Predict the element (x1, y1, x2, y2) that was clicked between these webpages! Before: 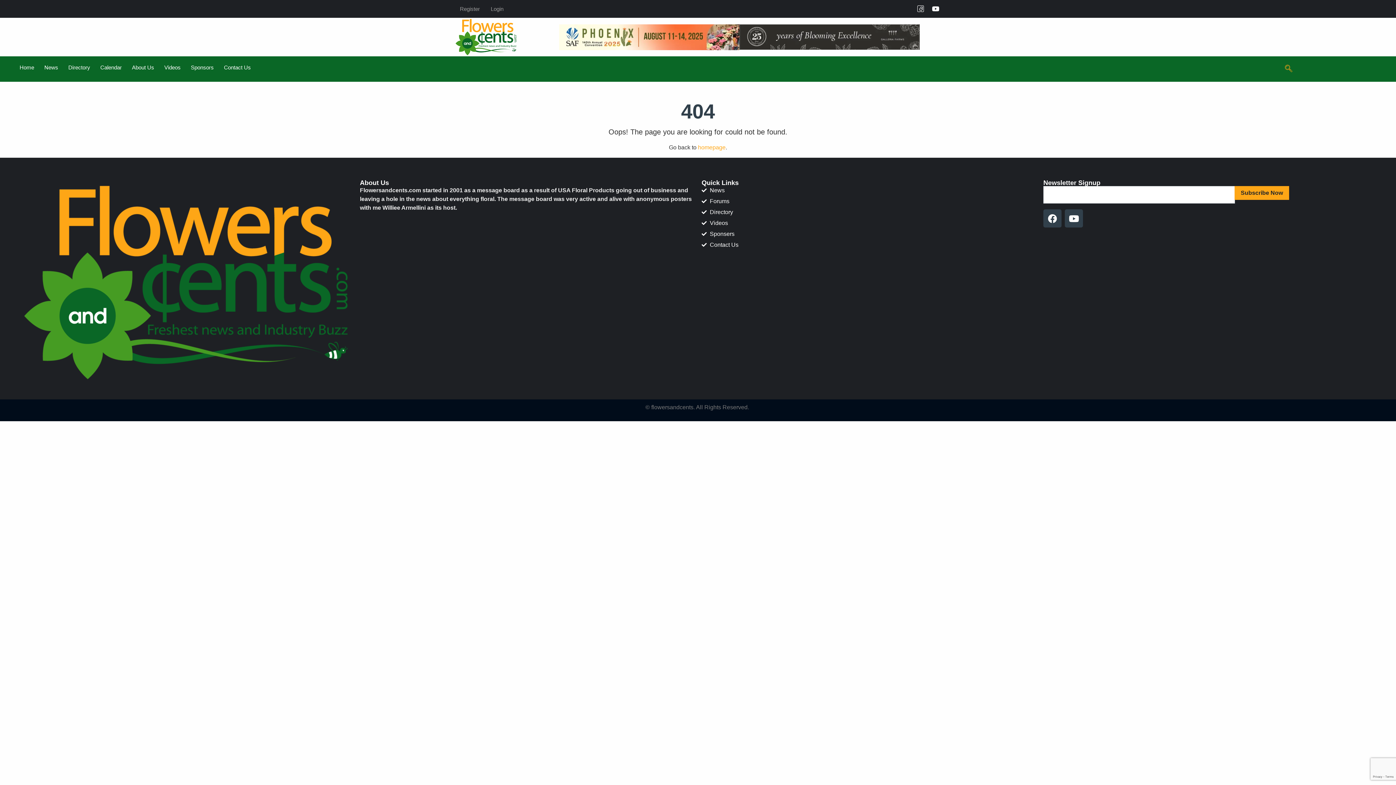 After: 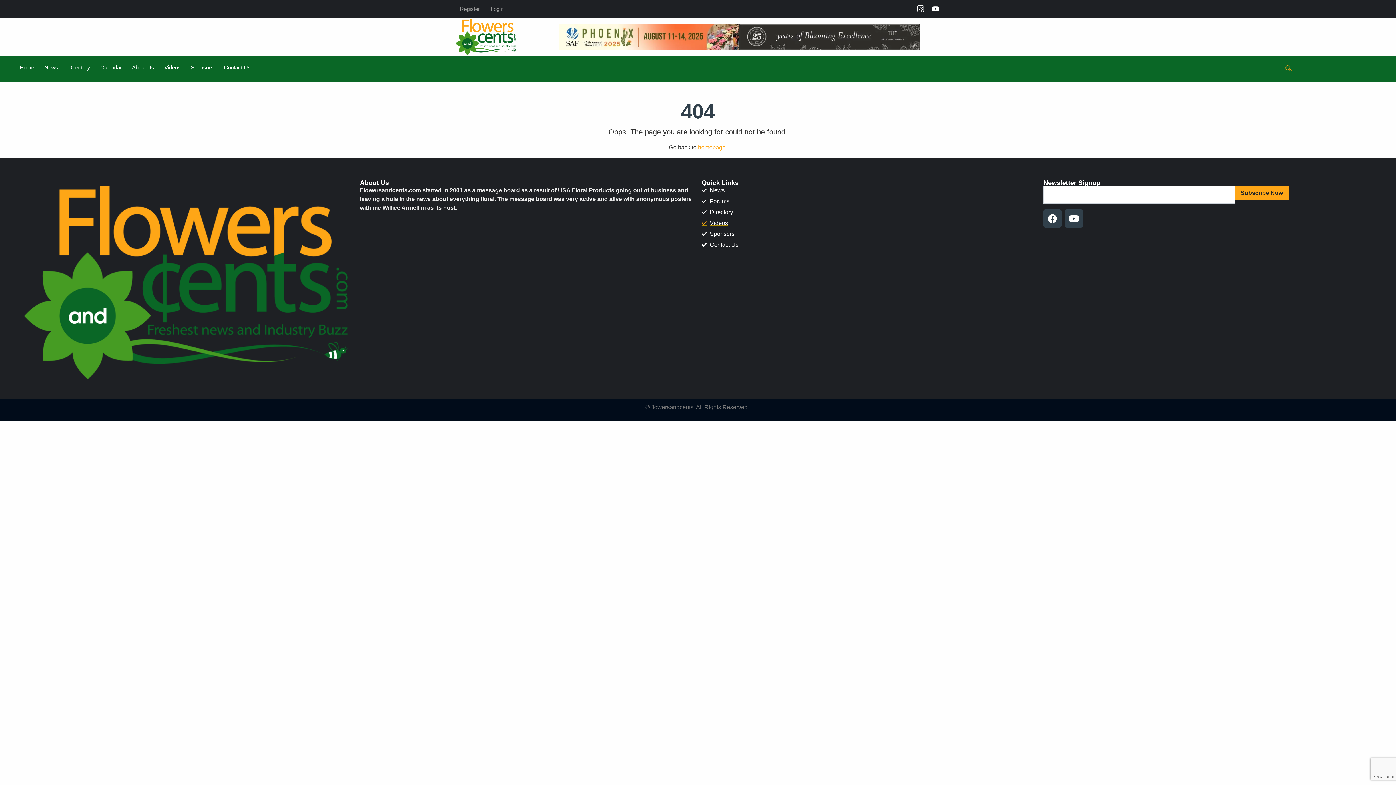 Action: bbox: (701, 218, 1036, 227) label: Videos